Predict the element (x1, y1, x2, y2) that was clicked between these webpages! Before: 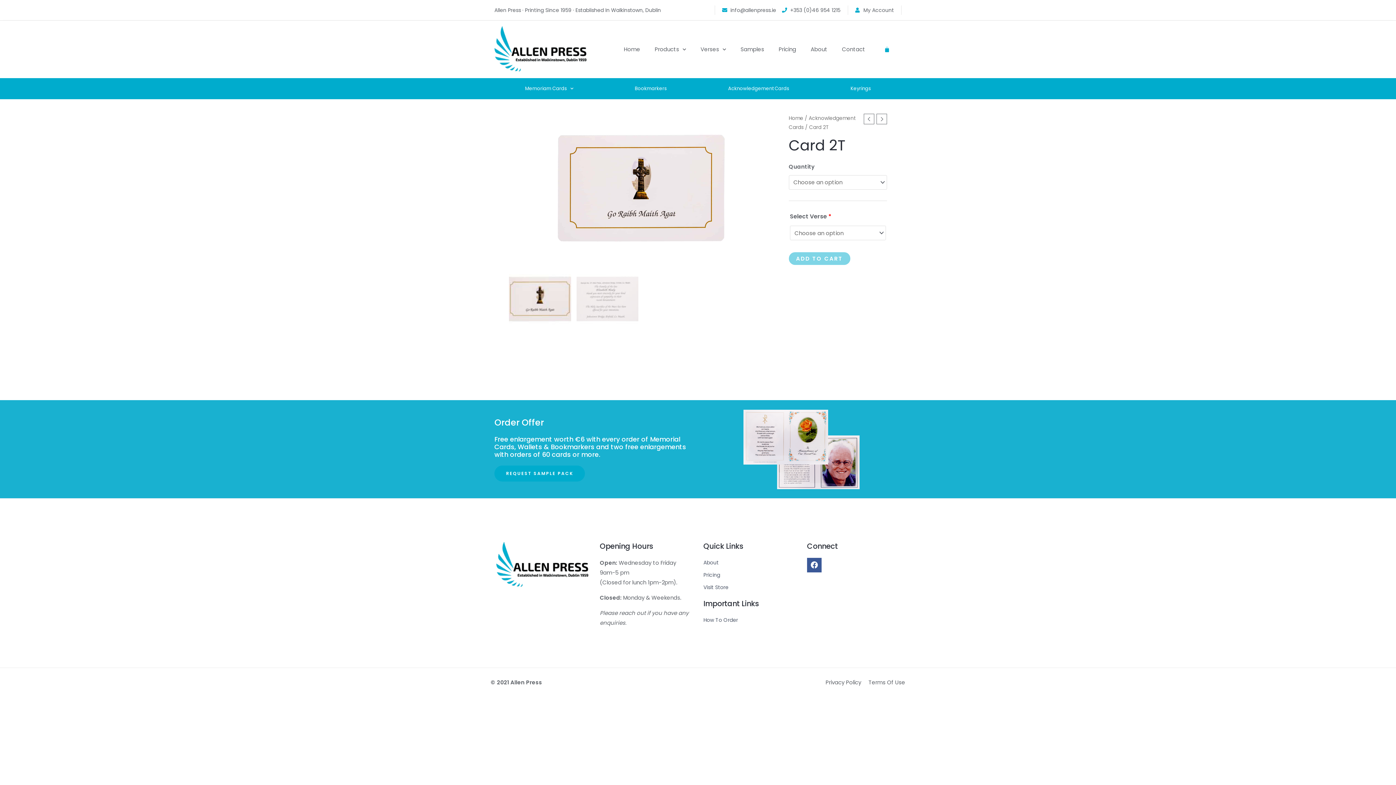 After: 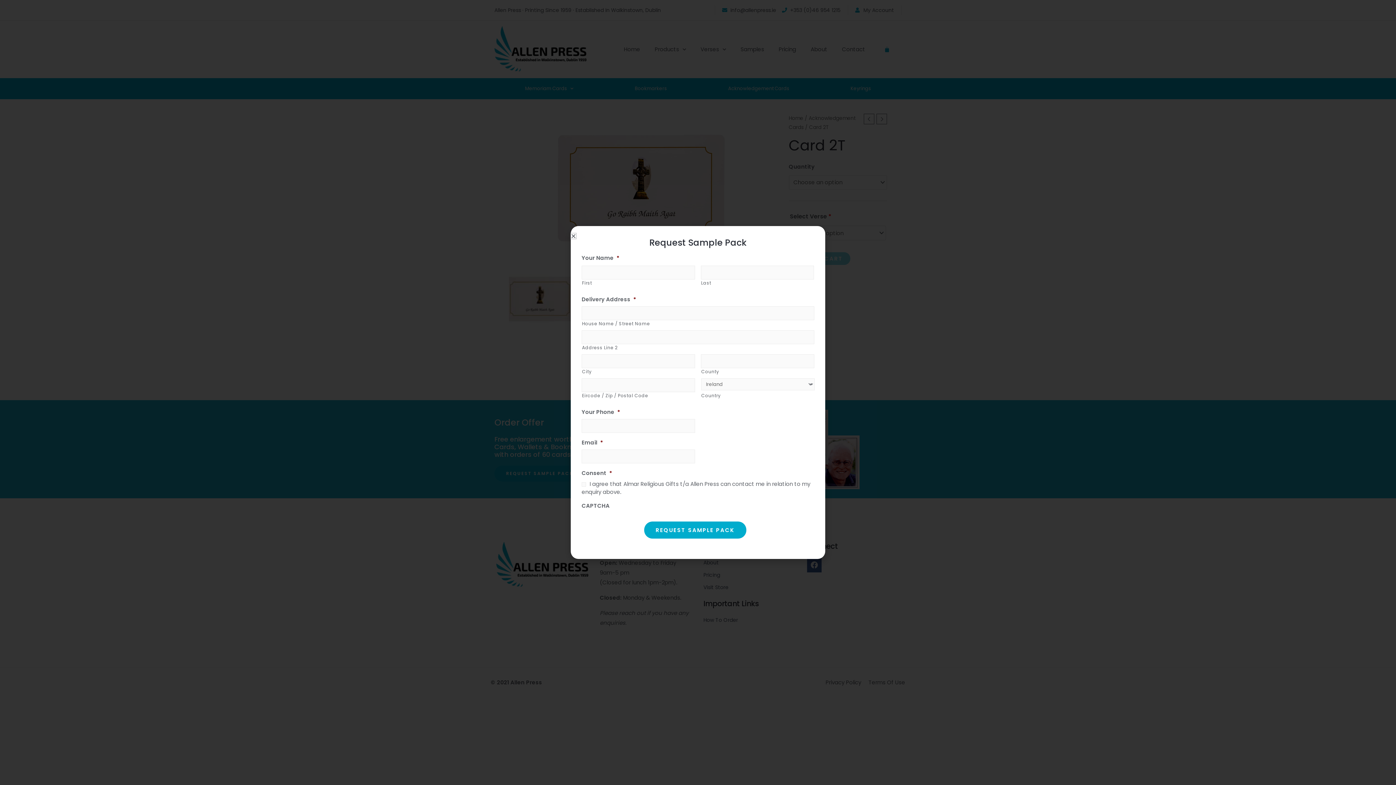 Action: bbox: (494, 465, 585, 481) label: REQUEST SAMPLE PACK